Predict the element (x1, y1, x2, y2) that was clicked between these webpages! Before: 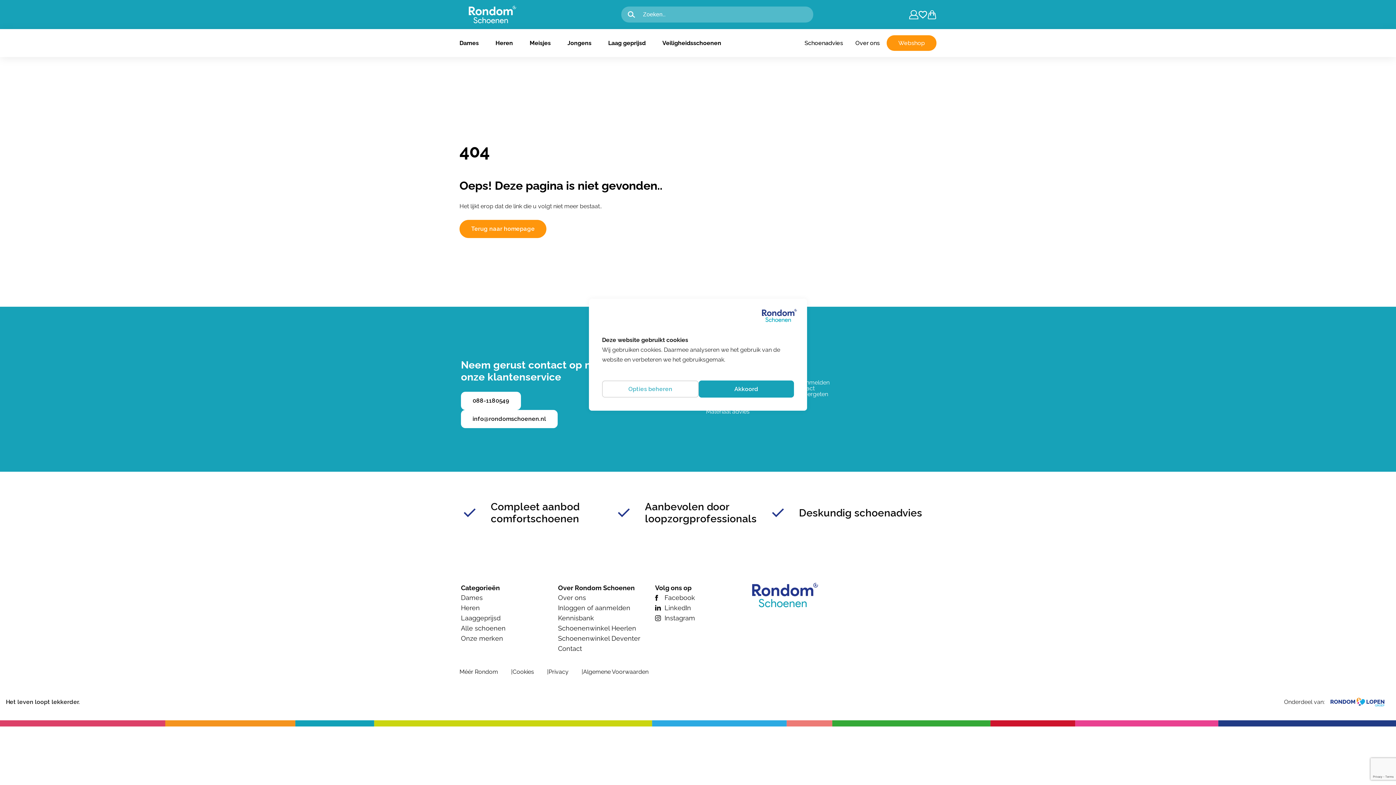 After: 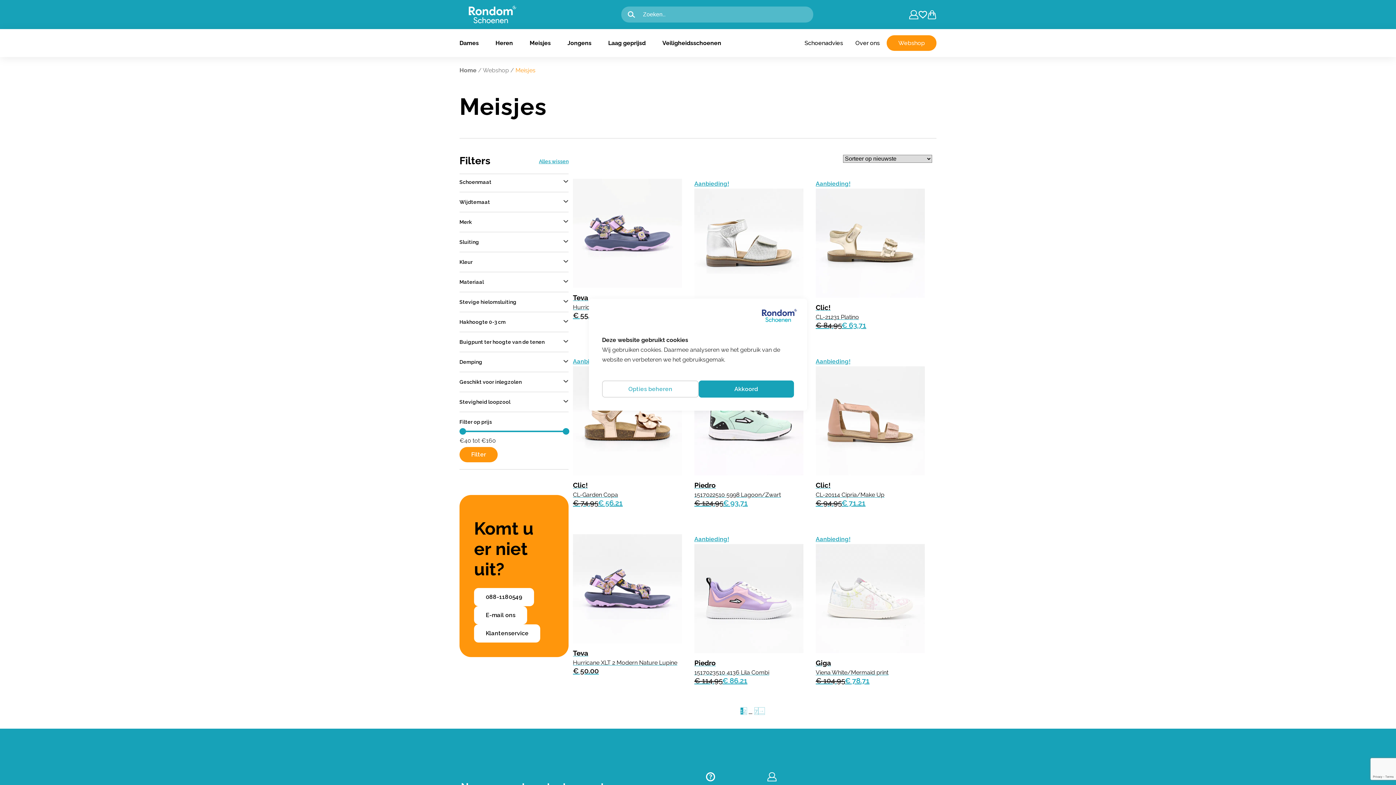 Action: label: Meisjes bbox: (524, 29, 556, 57)